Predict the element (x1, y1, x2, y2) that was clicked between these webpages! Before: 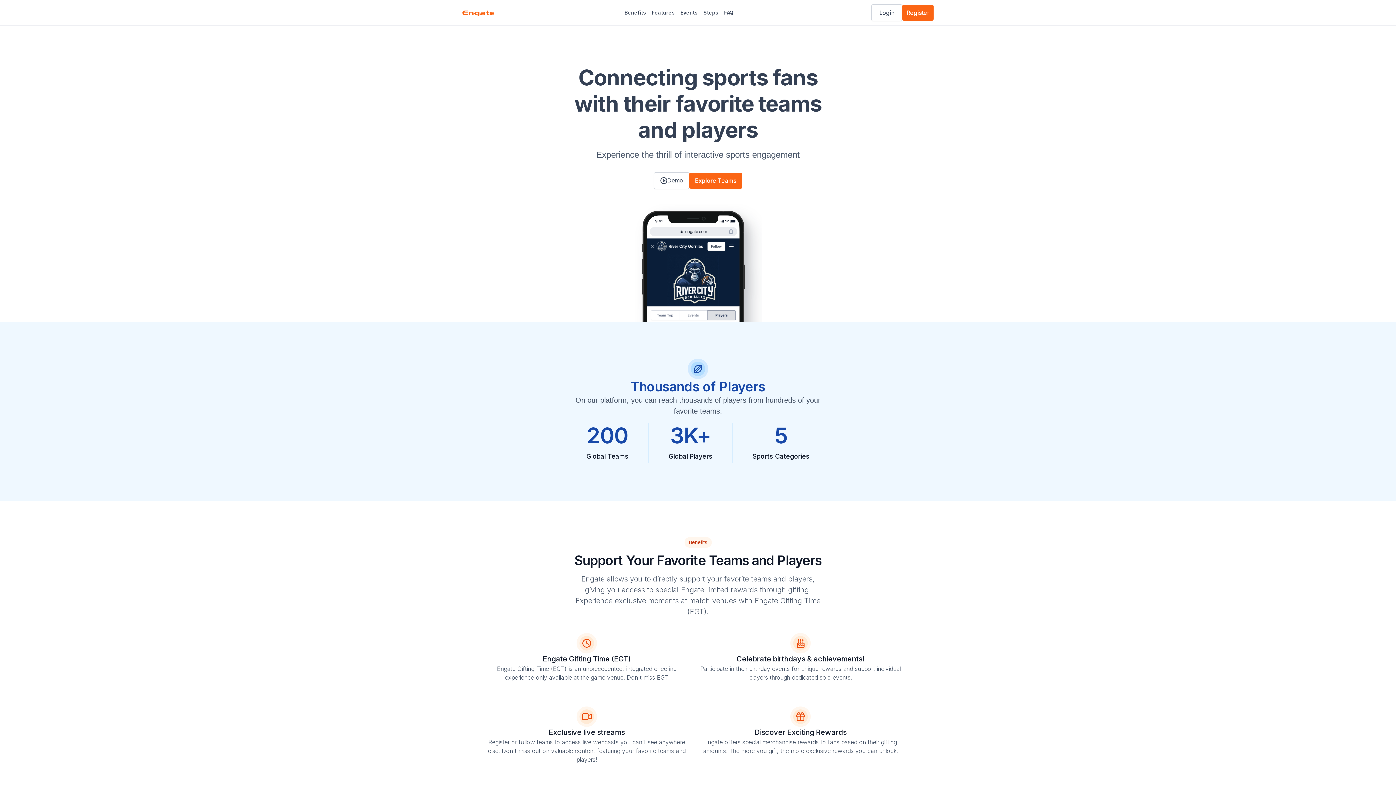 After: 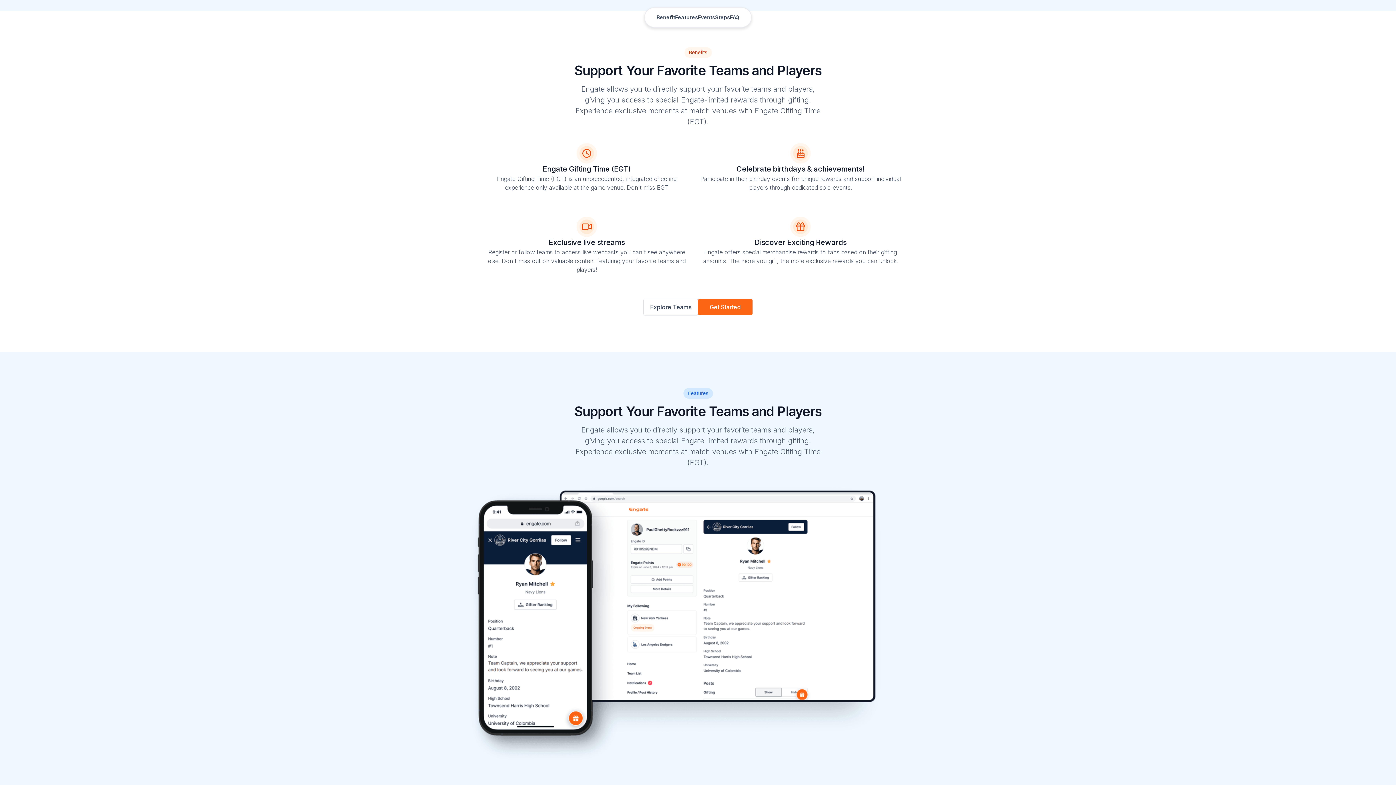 Action: bbox: (621, 6, 649, 19) label: Benefits